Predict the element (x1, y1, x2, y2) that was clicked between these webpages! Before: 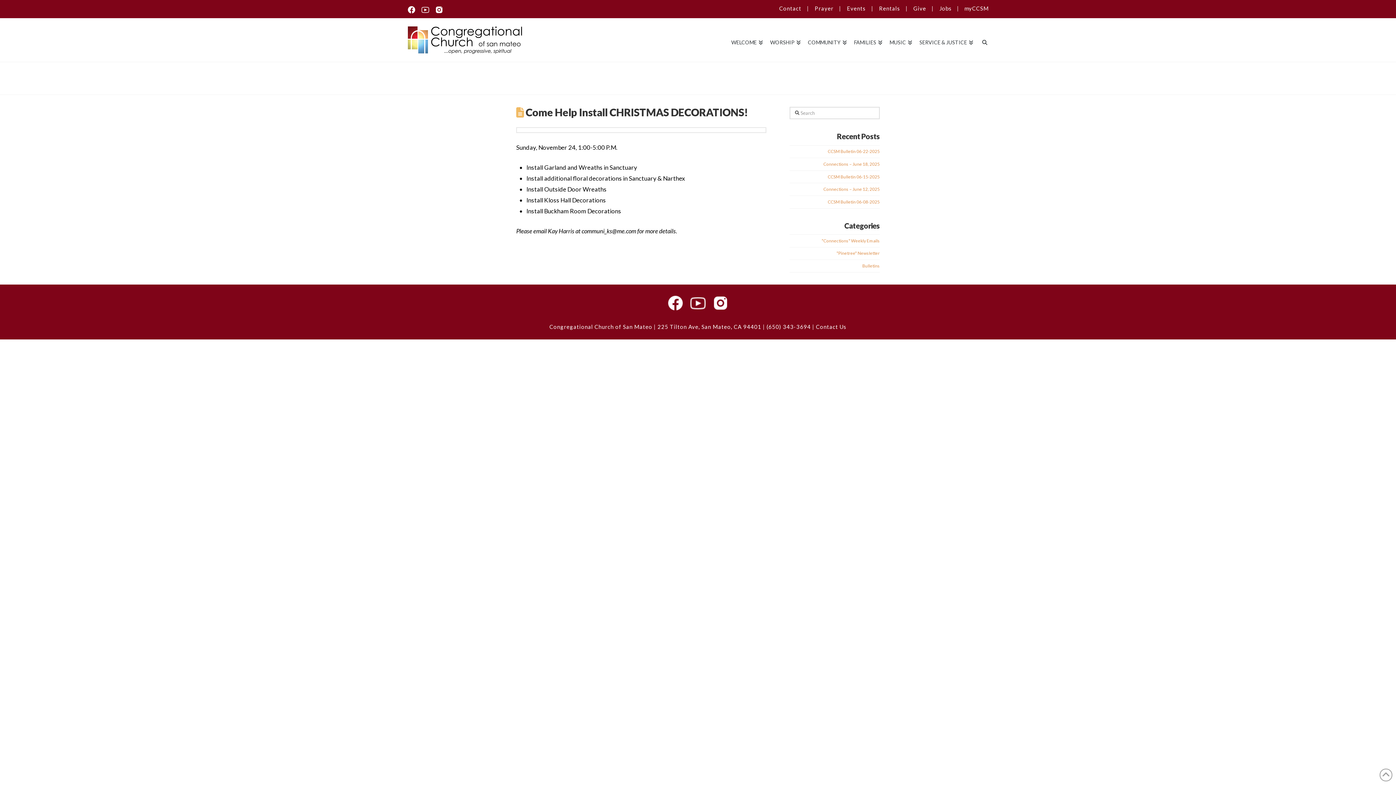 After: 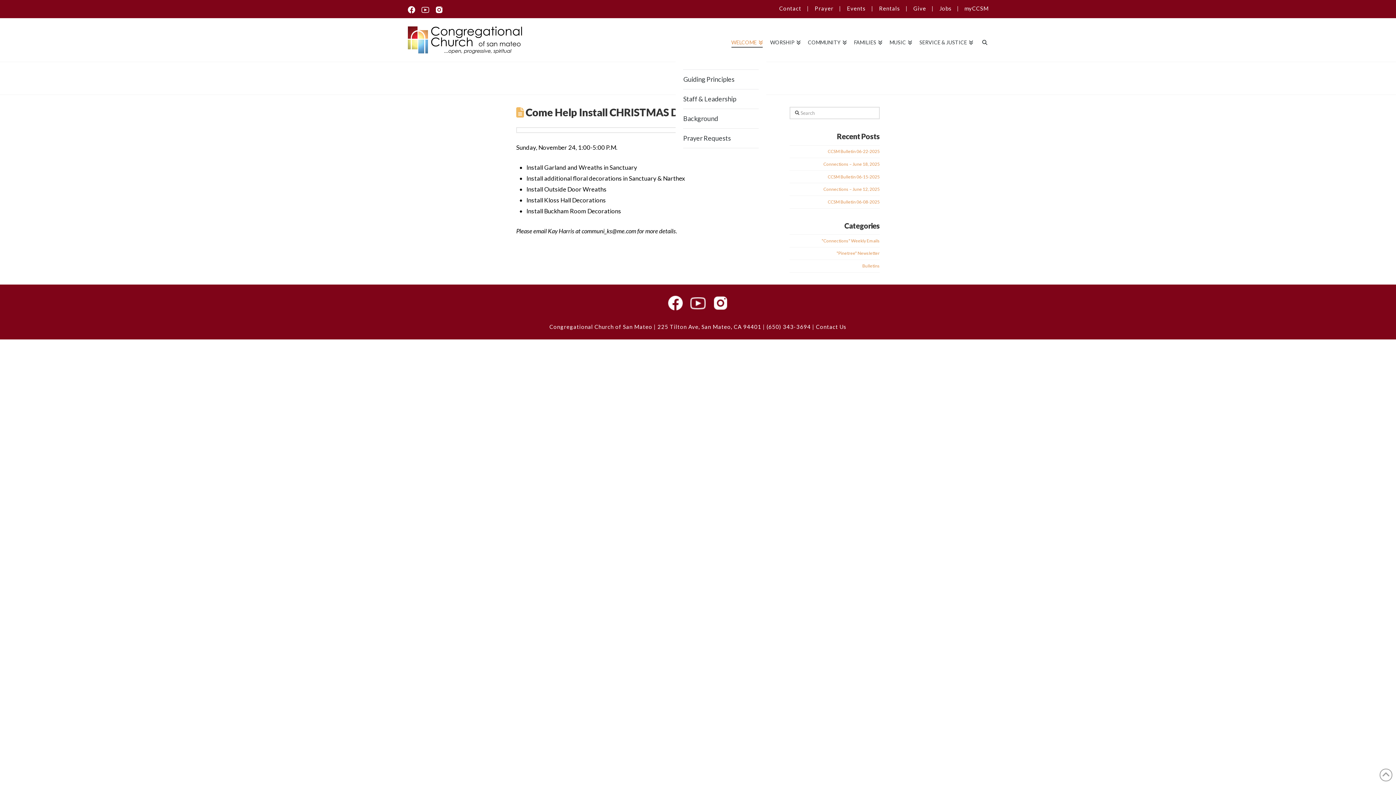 Action: bbox: (727, 18, 766, 61) label: WELCOME